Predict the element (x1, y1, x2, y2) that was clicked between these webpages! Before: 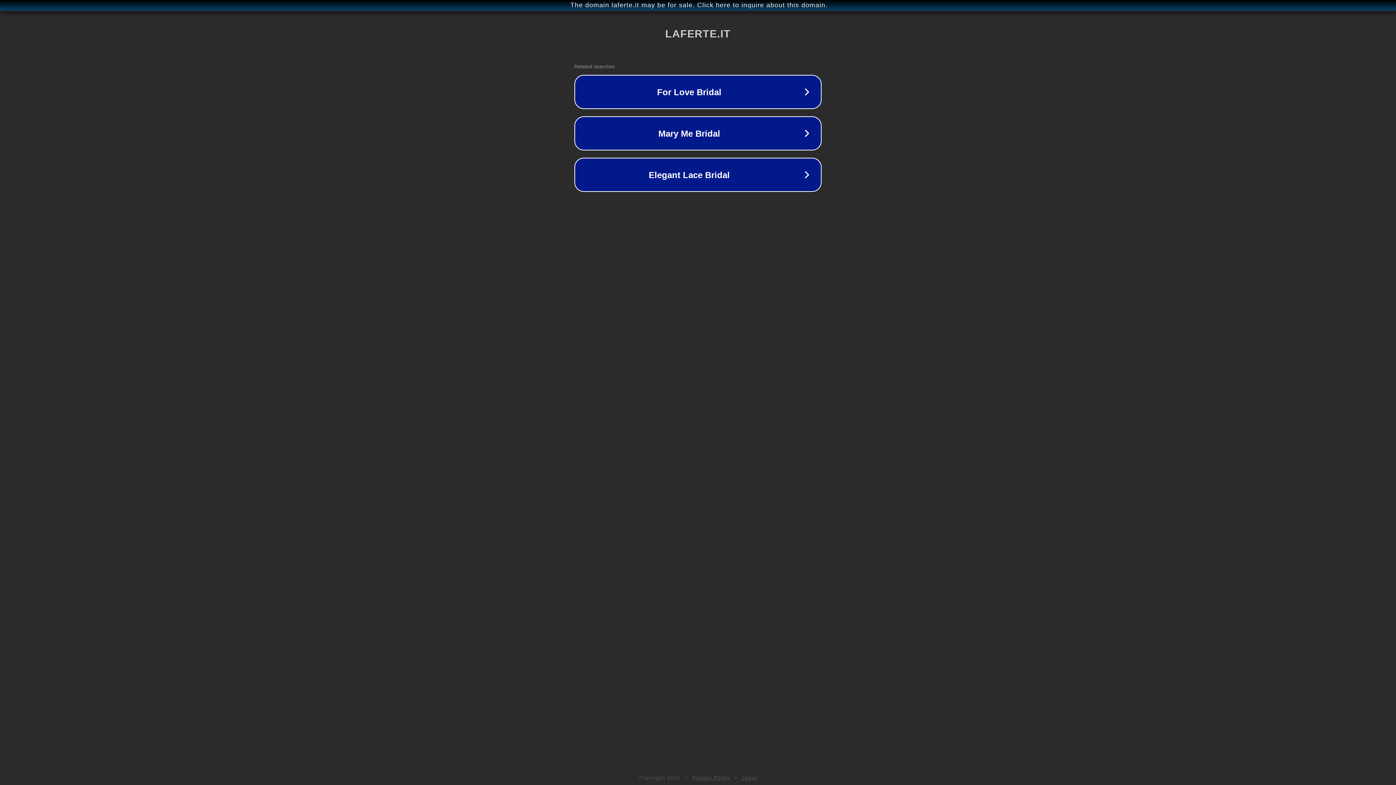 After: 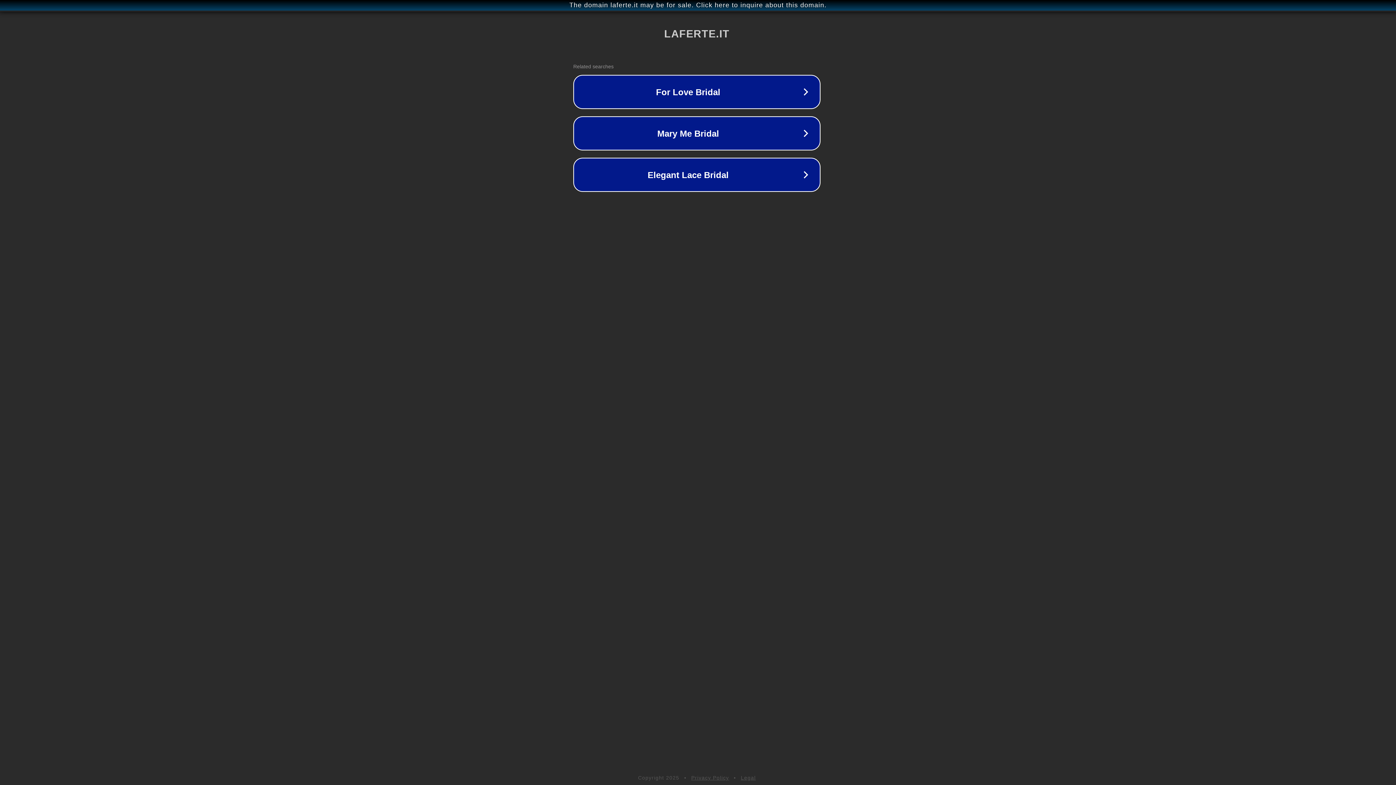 Action: bbox: (1, 1, 1397, 9) label: The domain laferte.it may be for sale. Click here to inquire about this domain.